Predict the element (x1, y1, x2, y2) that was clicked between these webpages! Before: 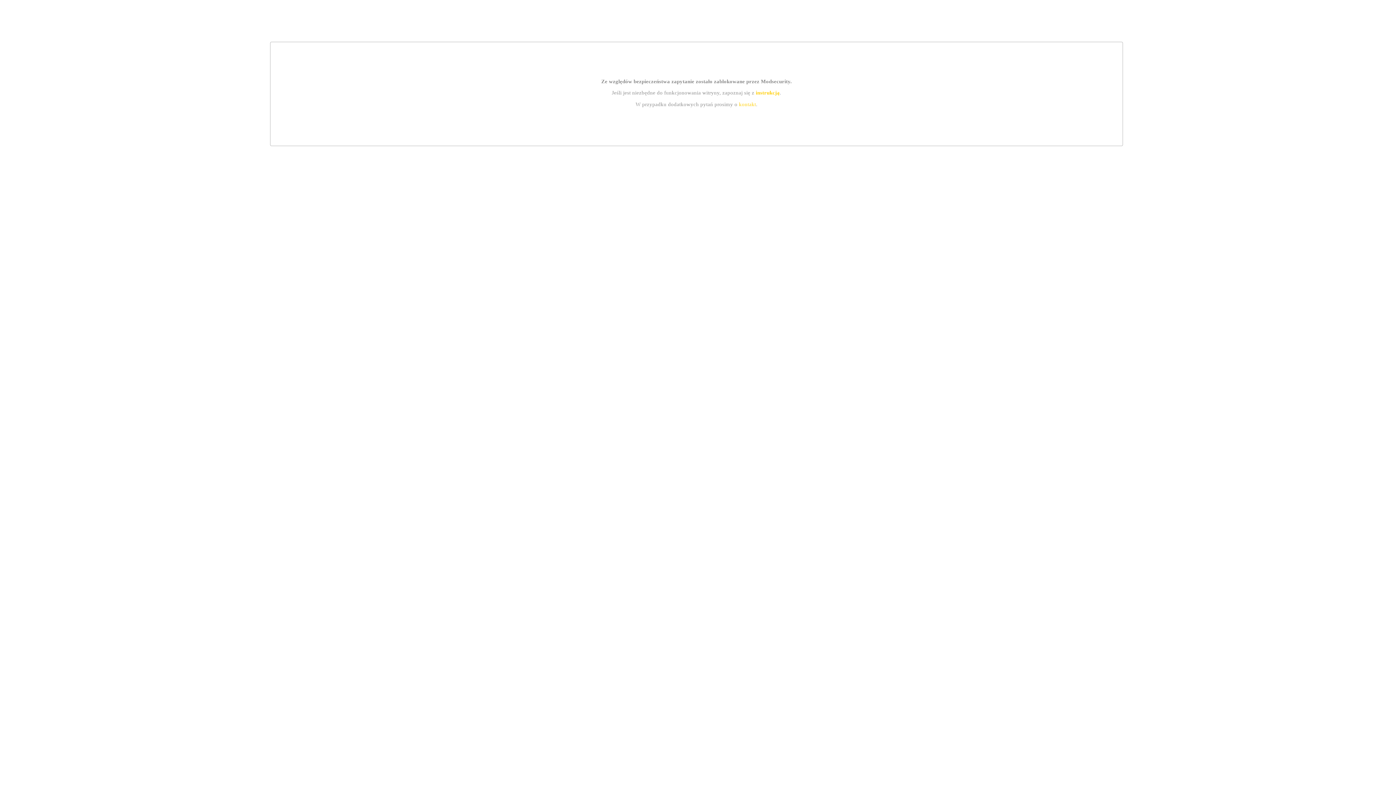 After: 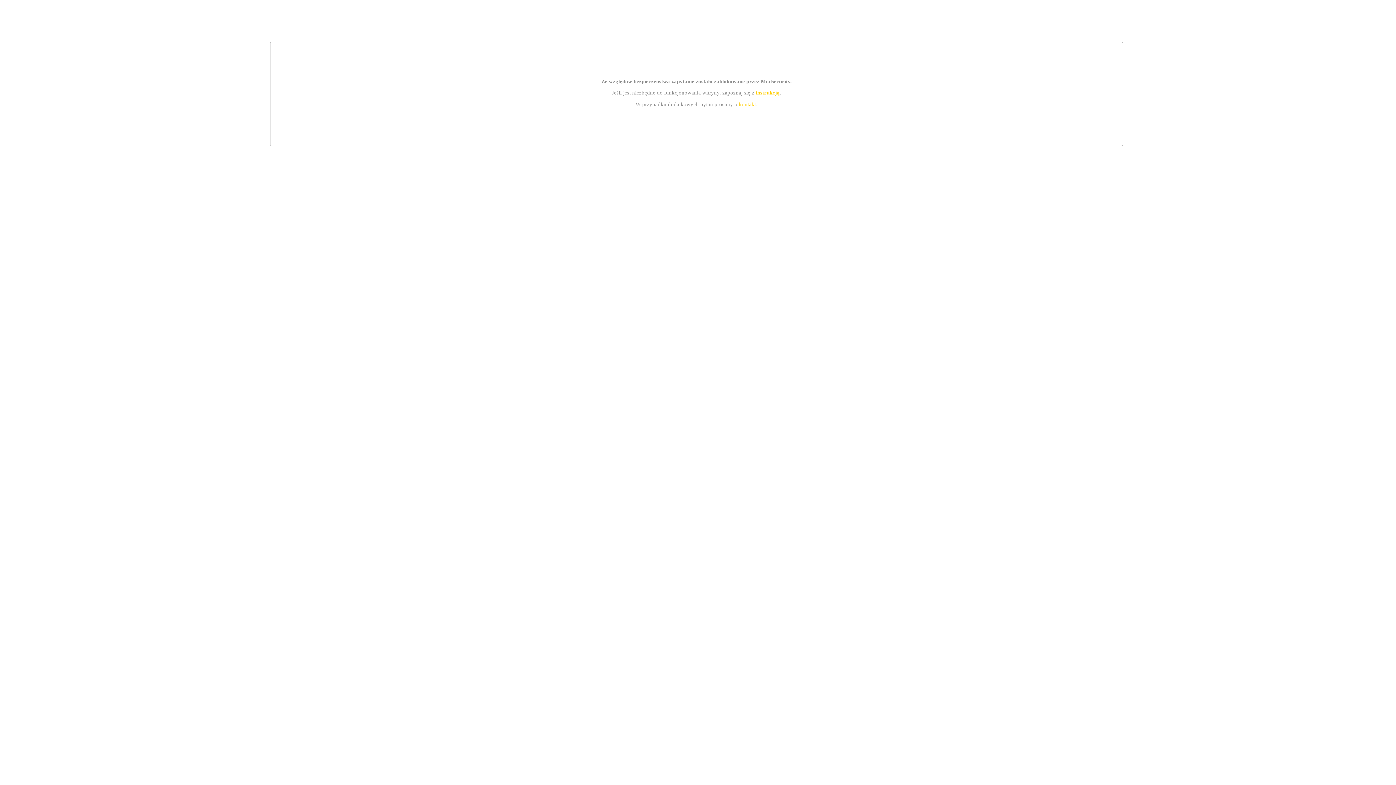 Action: label: instrukcją bbox: (755, 89, 779, 95)